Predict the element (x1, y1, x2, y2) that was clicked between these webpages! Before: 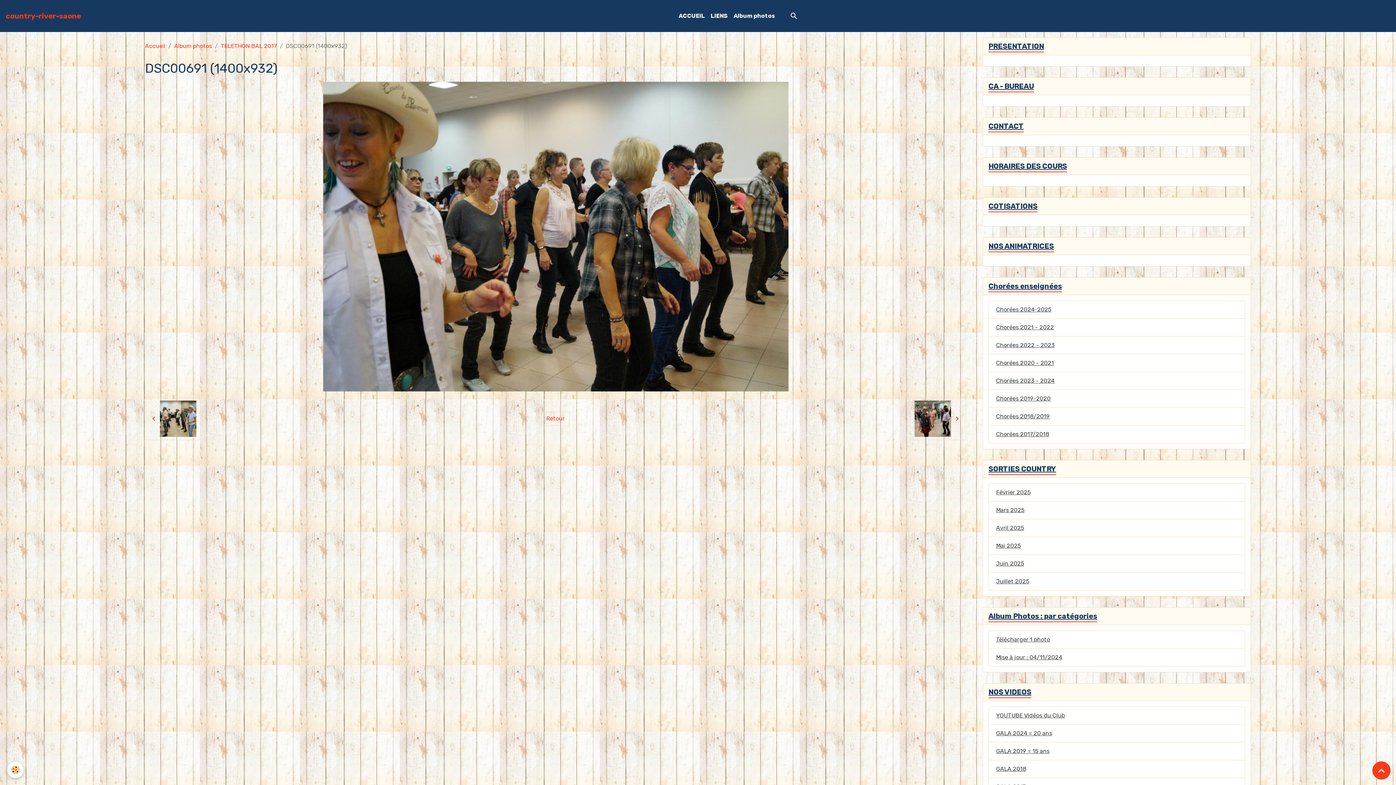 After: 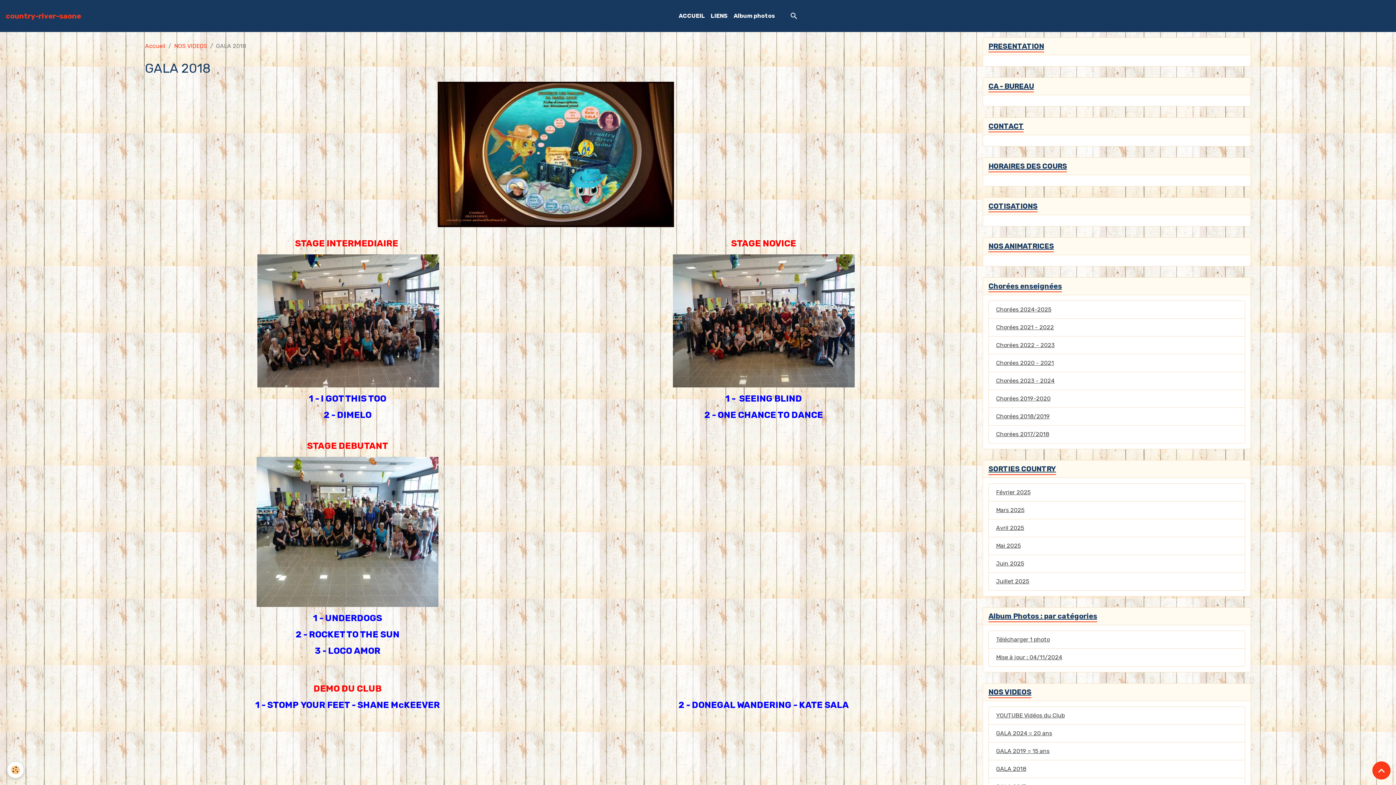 Action: label: GALA 2018 bbox: (988, 760, 1245, 778)